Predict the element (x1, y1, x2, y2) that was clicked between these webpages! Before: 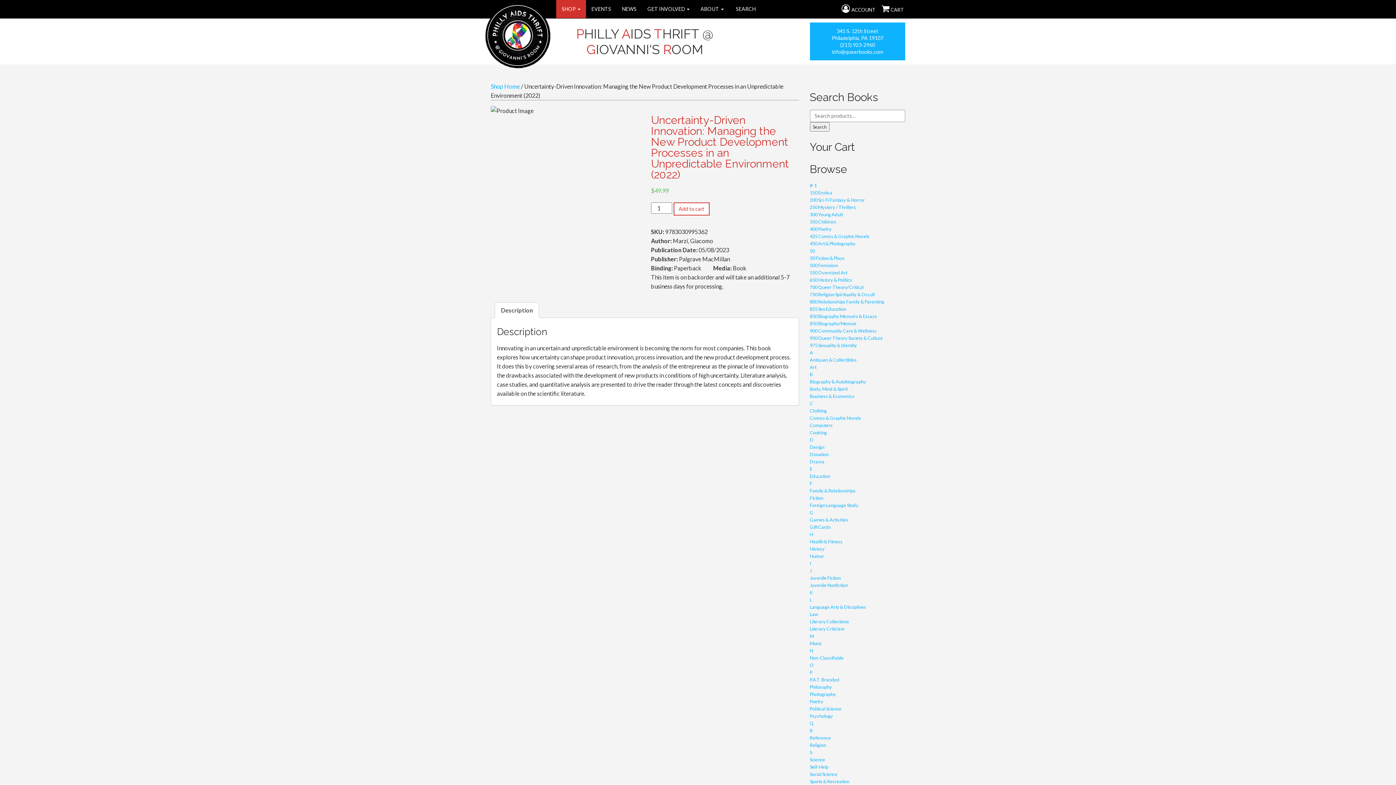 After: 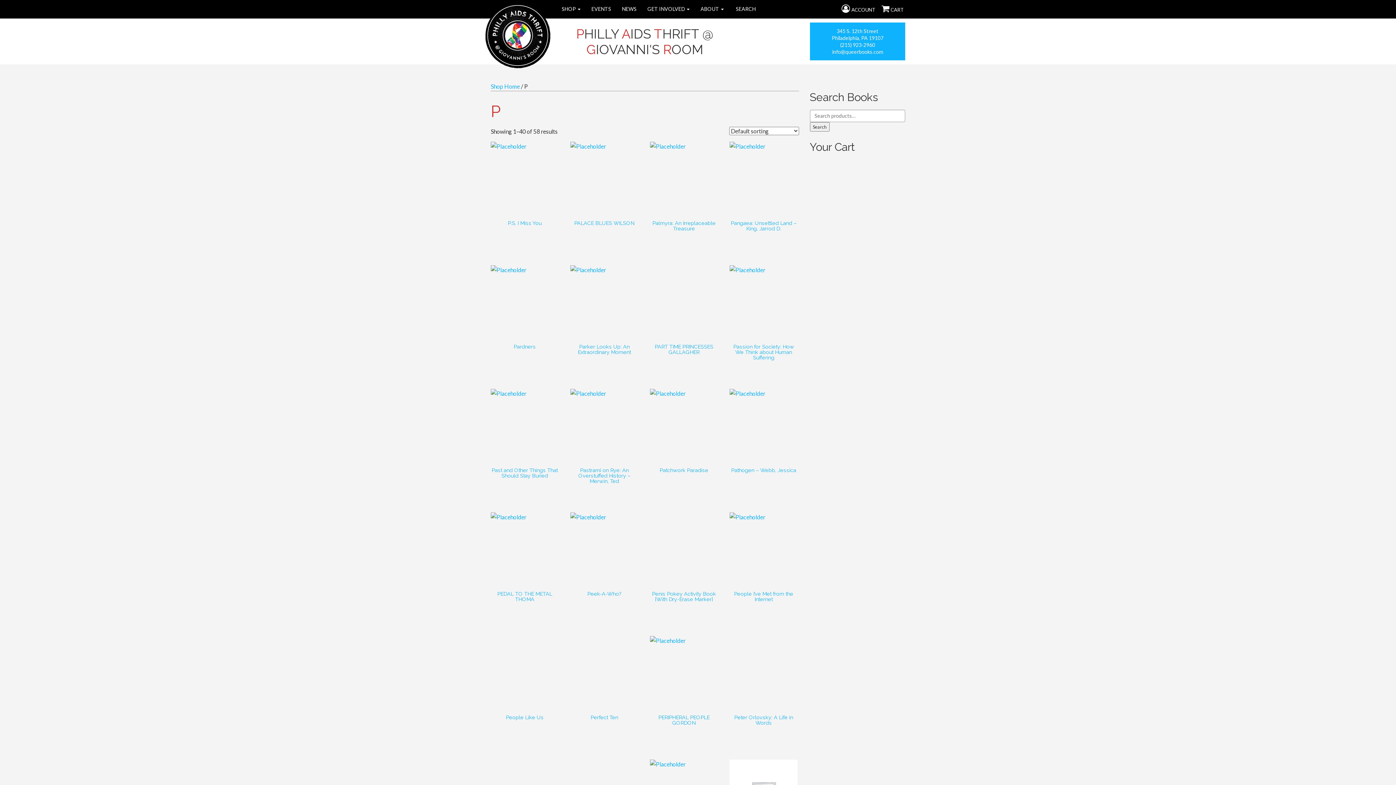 Action: label: P bbox: (810, 669, 812, 675)